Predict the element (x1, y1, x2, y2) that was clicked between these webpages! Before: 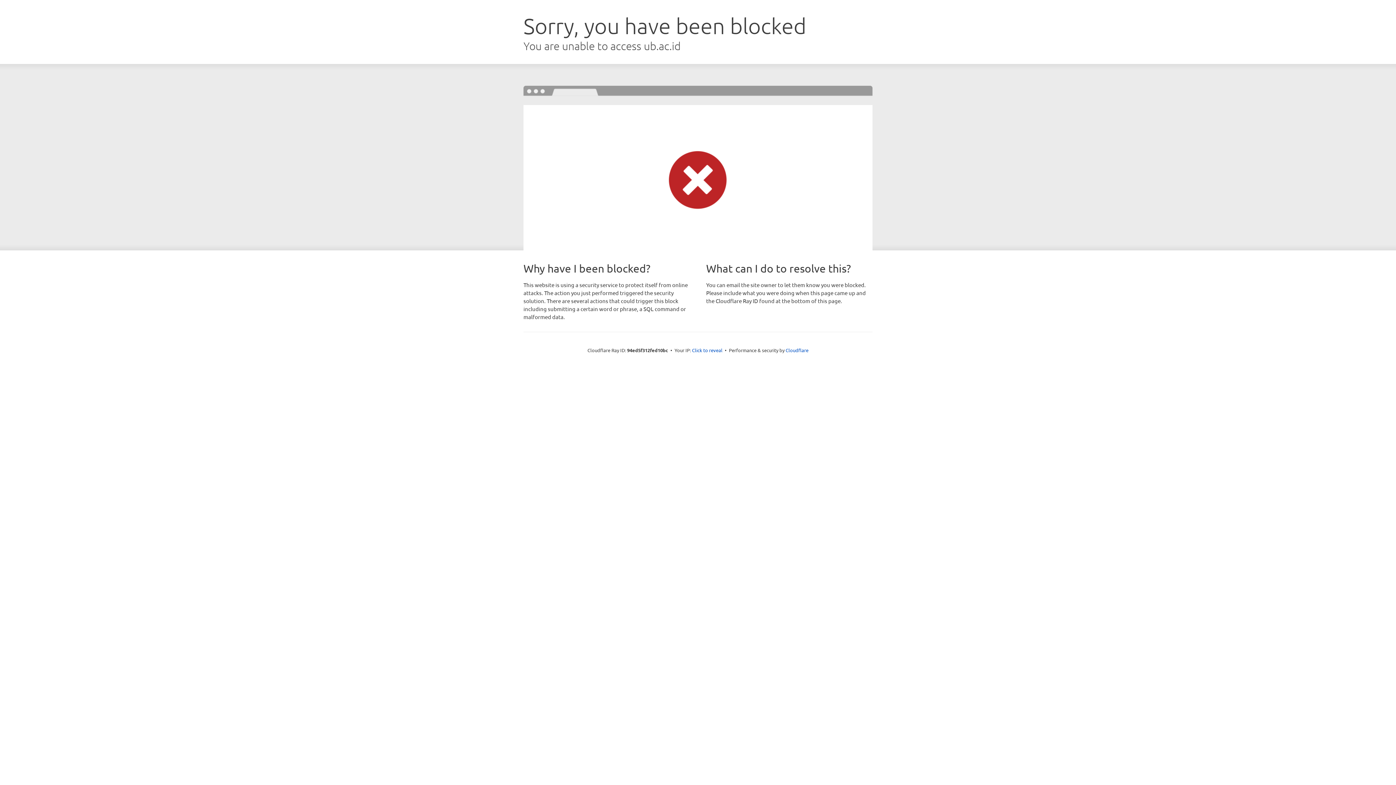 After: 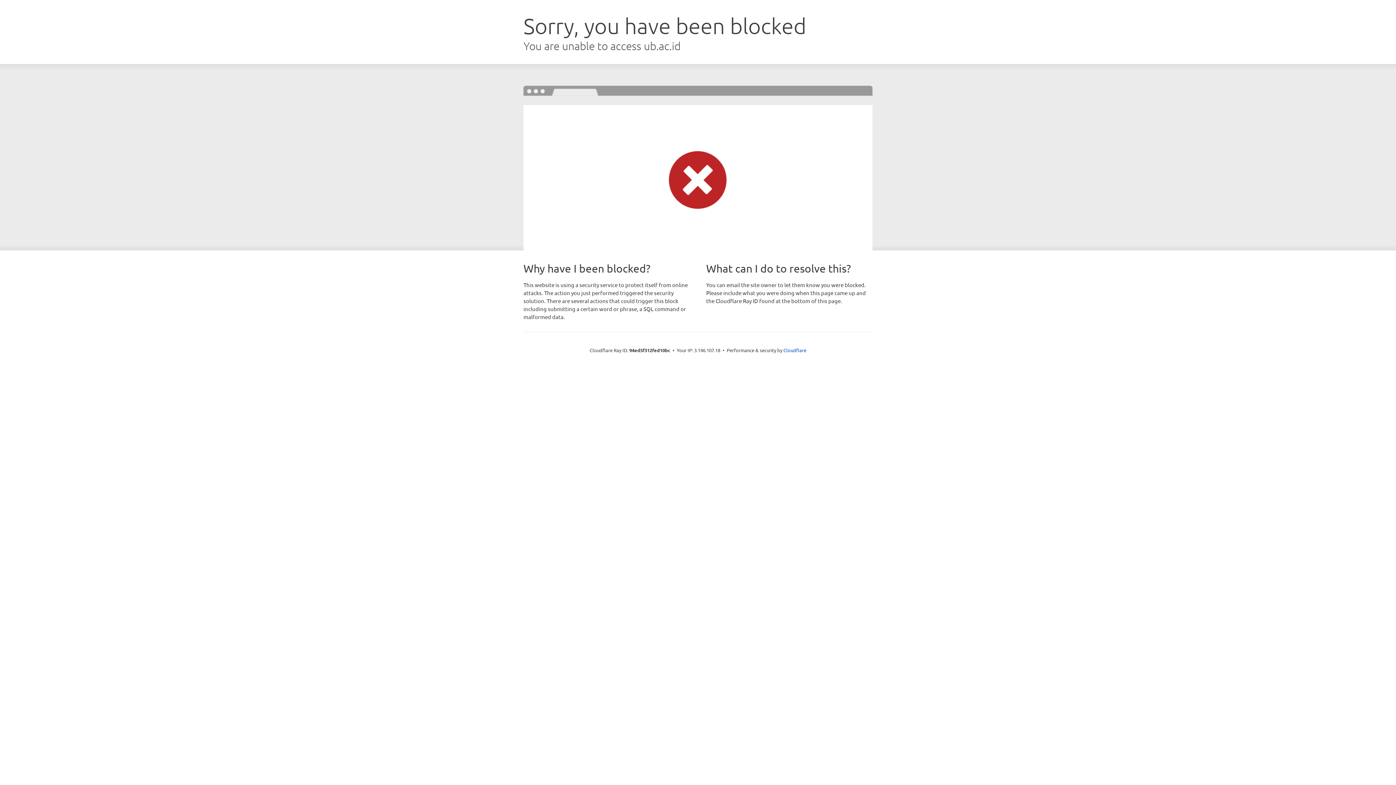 Action: bbox: (692, 346, 722, 353) label: Click to reveal